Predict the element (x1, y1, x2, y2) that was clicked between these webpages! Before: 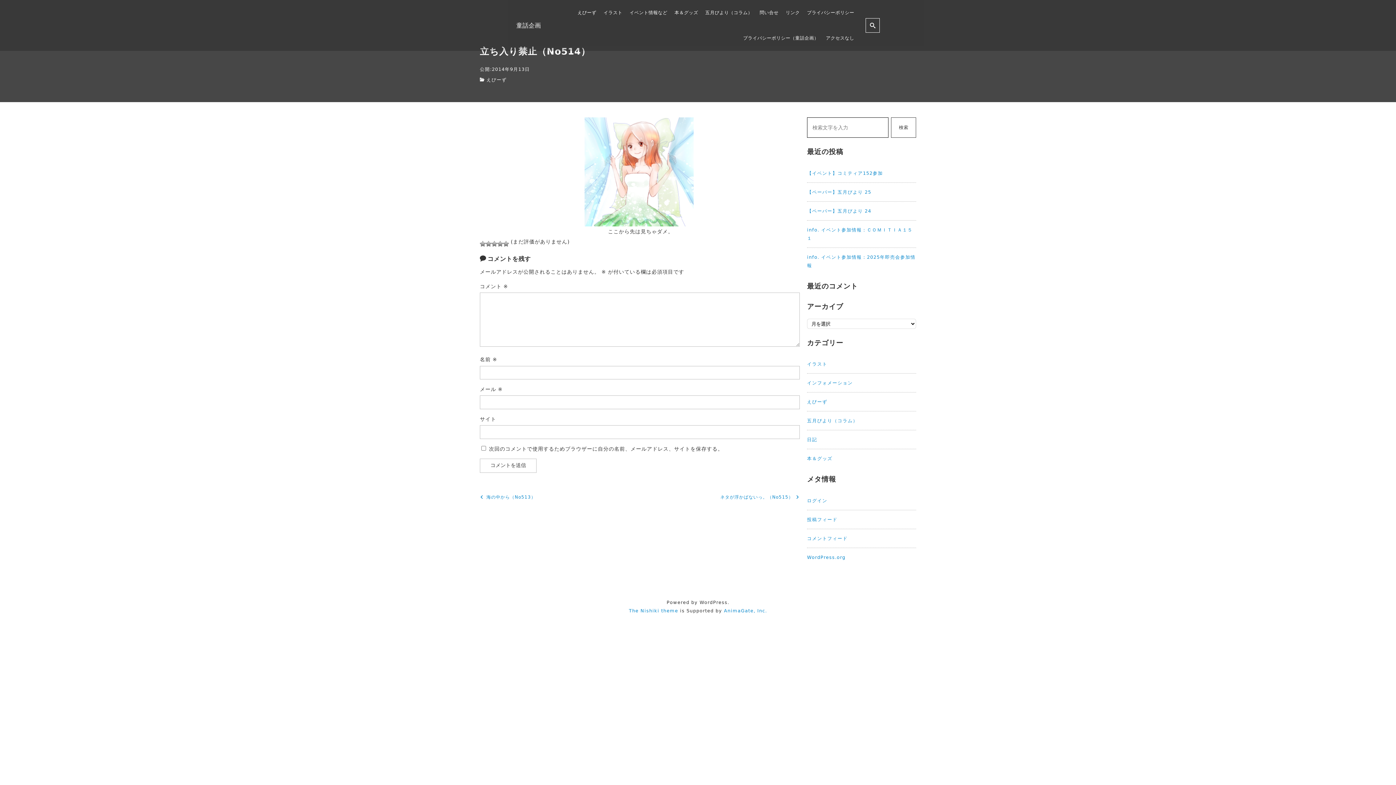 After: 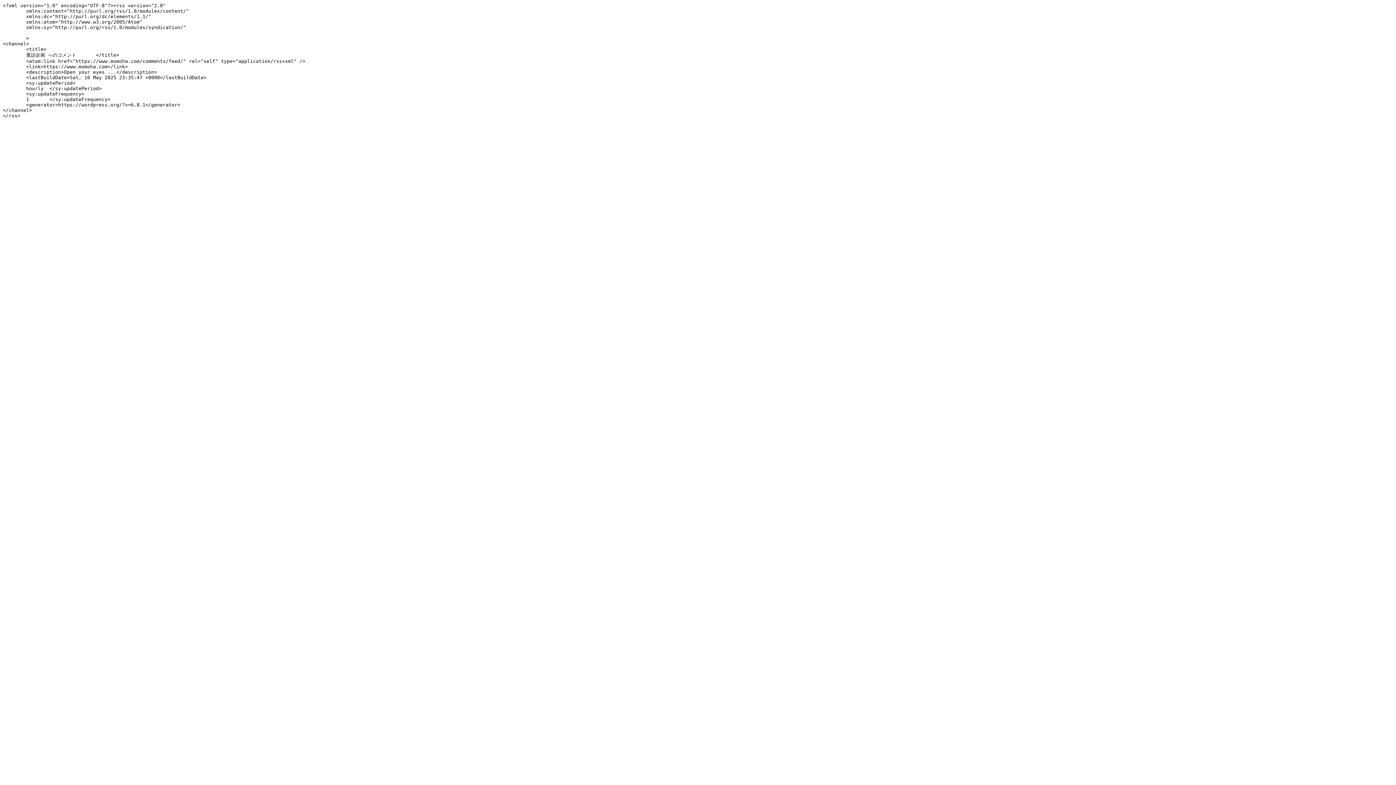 Action: bbox: (807, 531, 847, 545) label: コメントフィード